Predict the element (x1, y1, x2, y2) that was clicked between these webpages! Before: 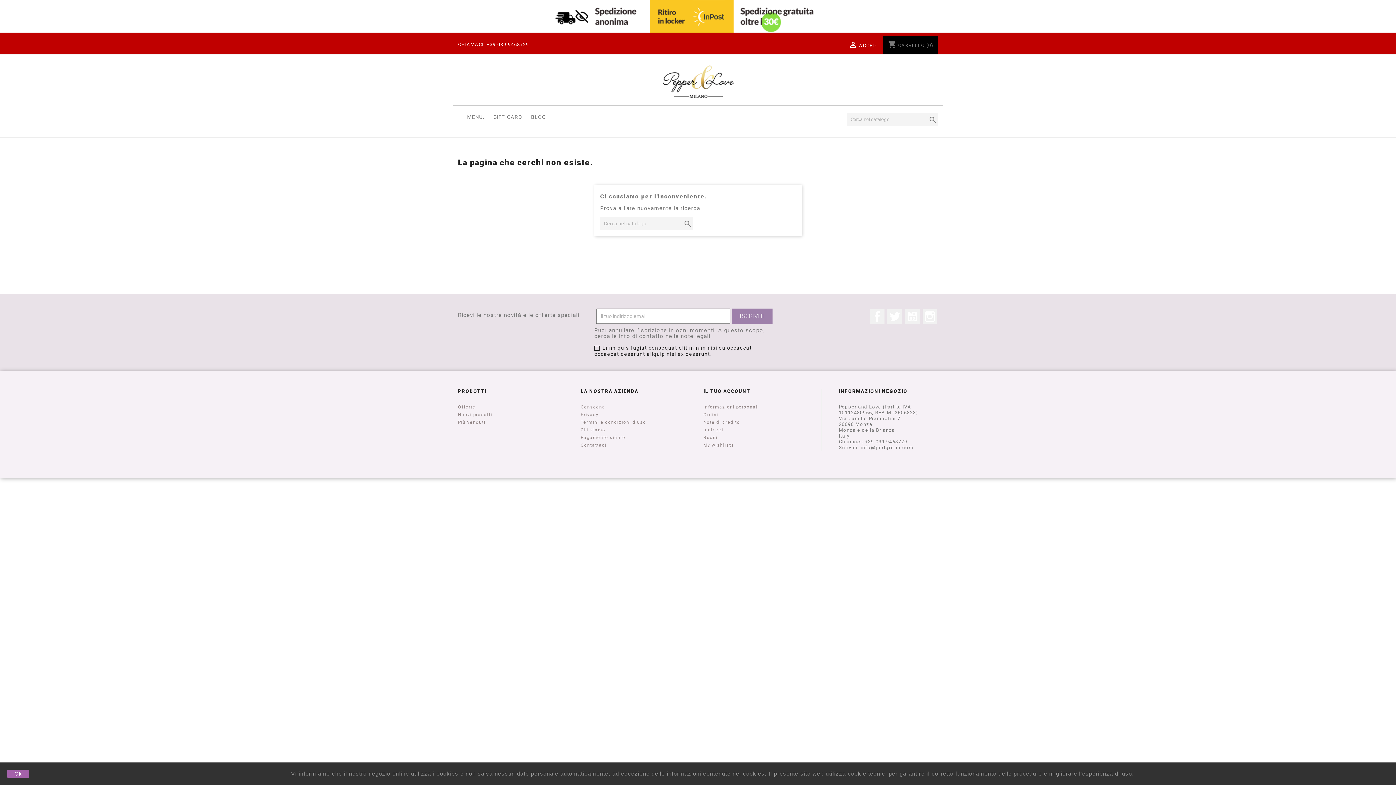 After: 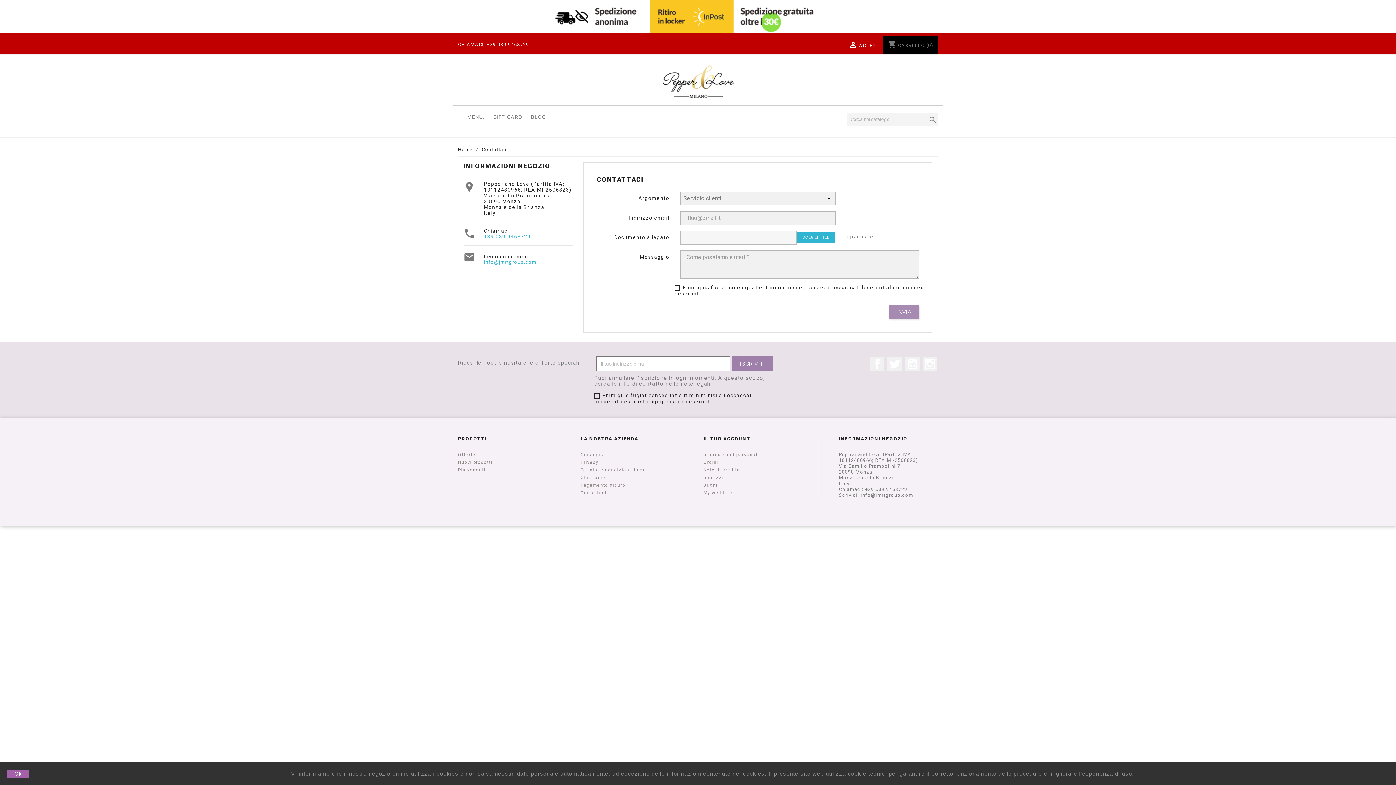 Action: bbox: (580, 442, 606, 447) label: Contattaci